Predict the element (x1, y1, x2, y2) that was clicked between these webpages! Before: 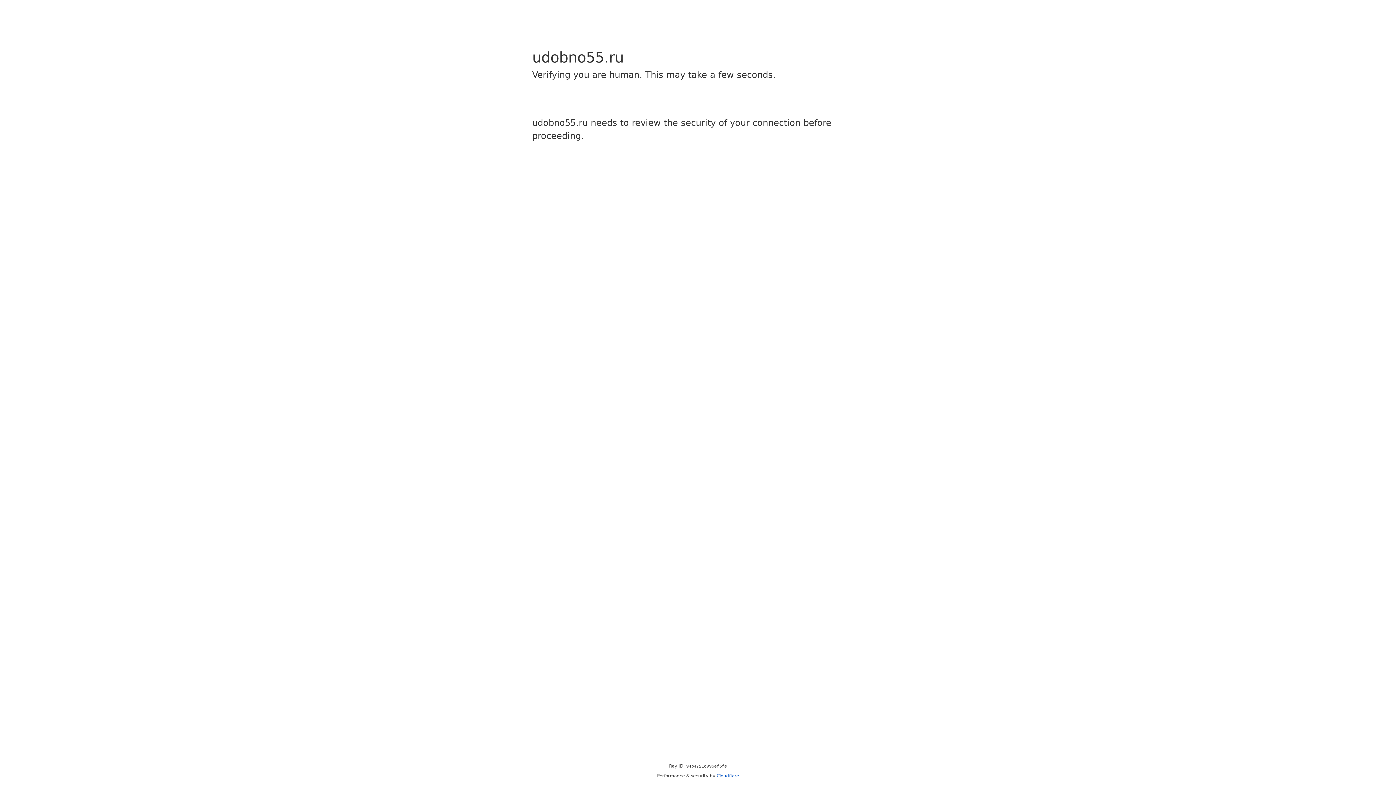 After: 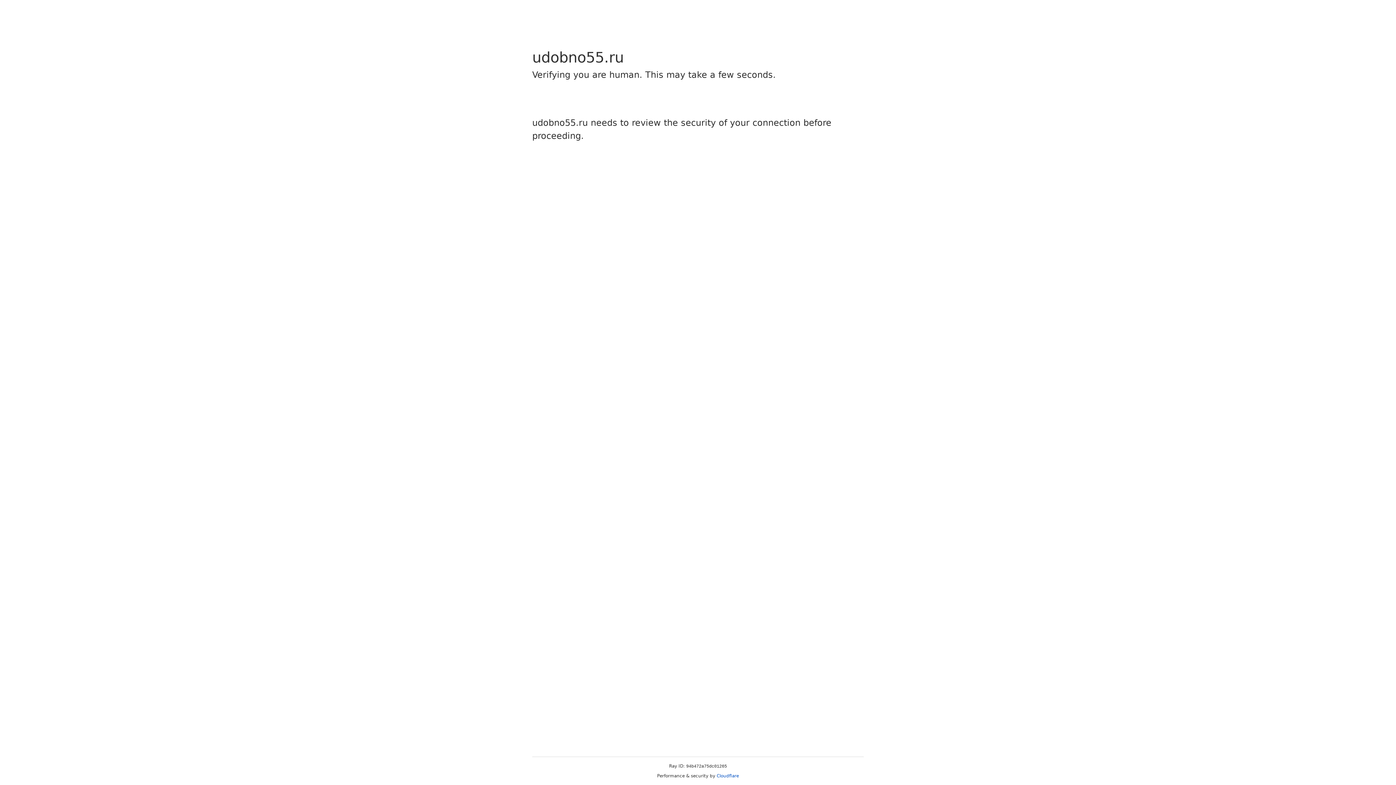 Action: label: Cloudflare bbox: (716, 773, 739, 778)